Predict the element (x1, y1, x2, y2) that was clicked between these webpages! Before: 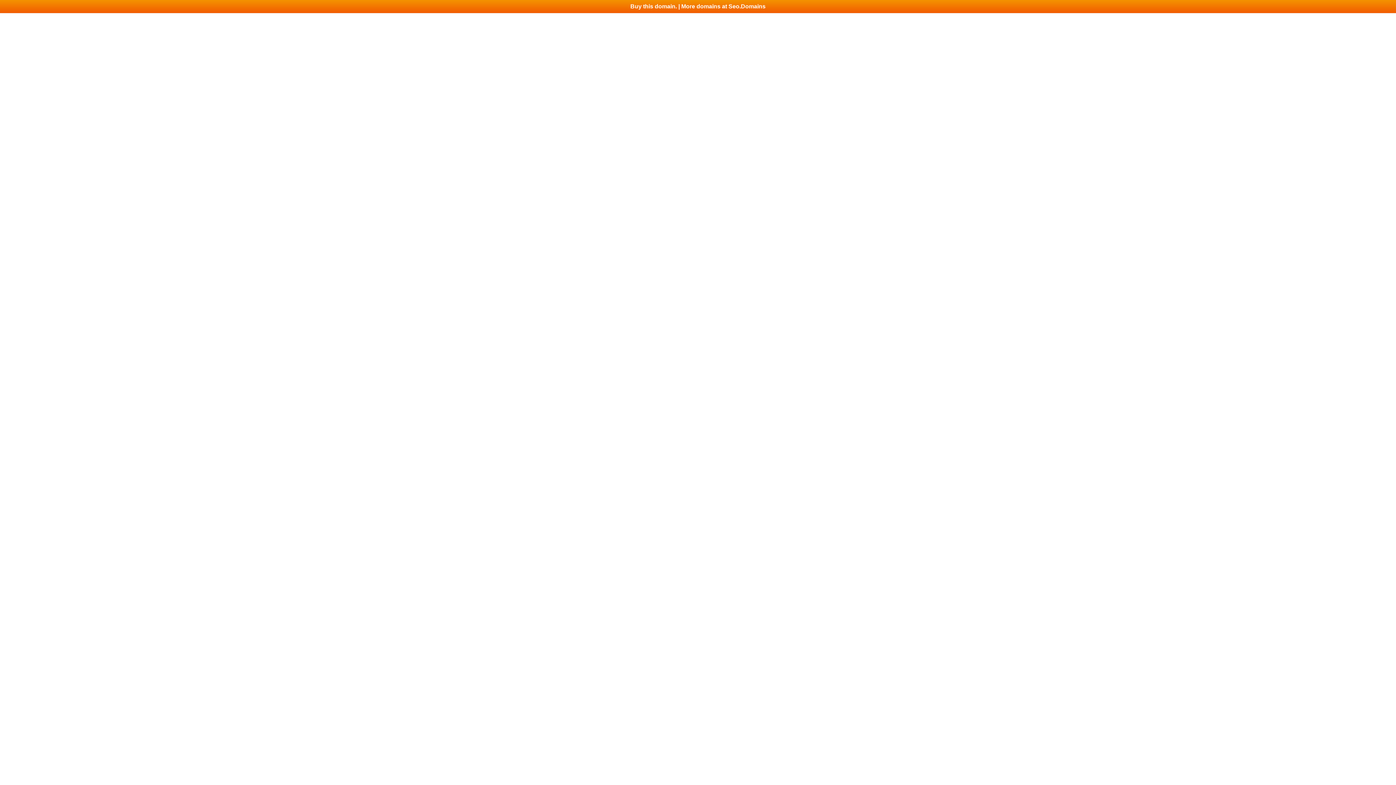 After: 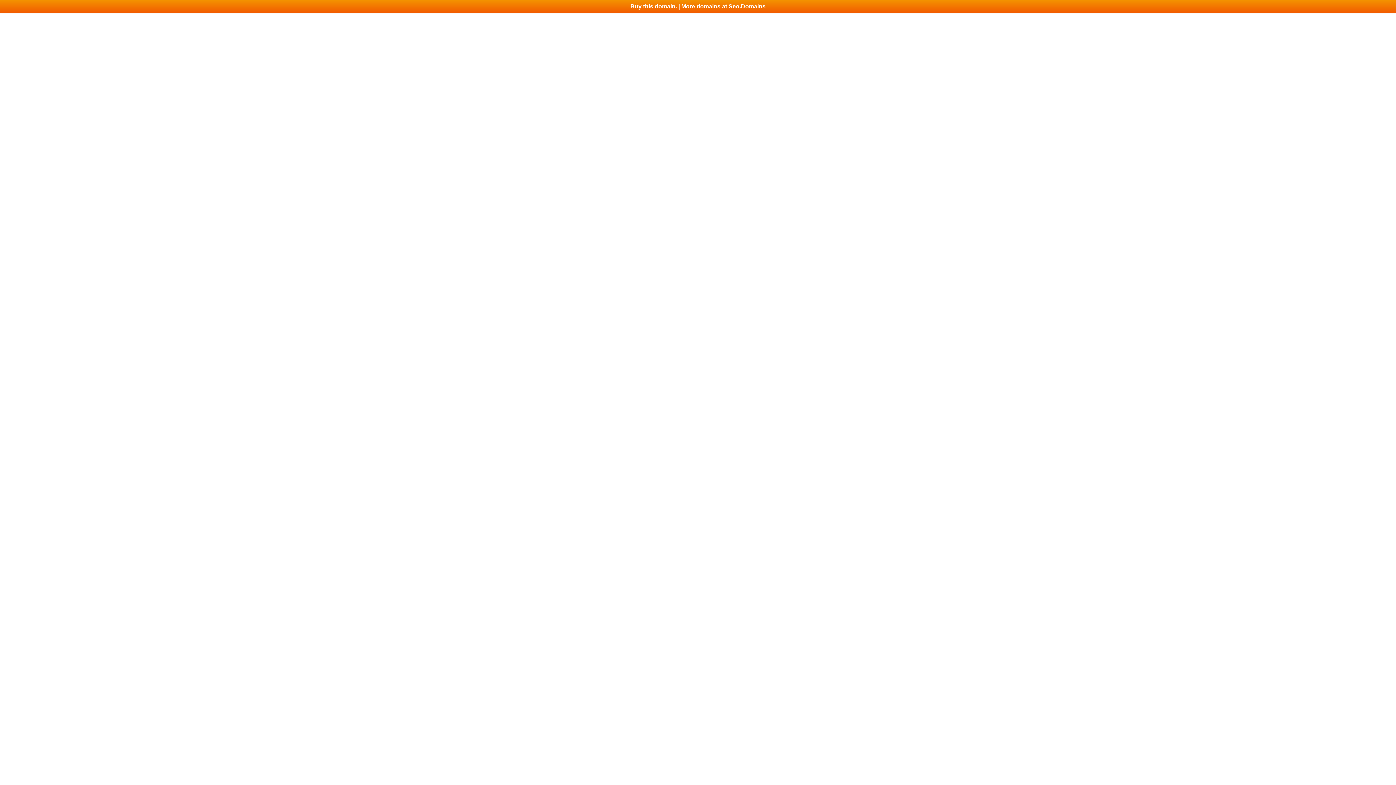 Action: label: Buy this domain. | More domains at Seo.Domains bbox: (0, 0, 1396, 13)